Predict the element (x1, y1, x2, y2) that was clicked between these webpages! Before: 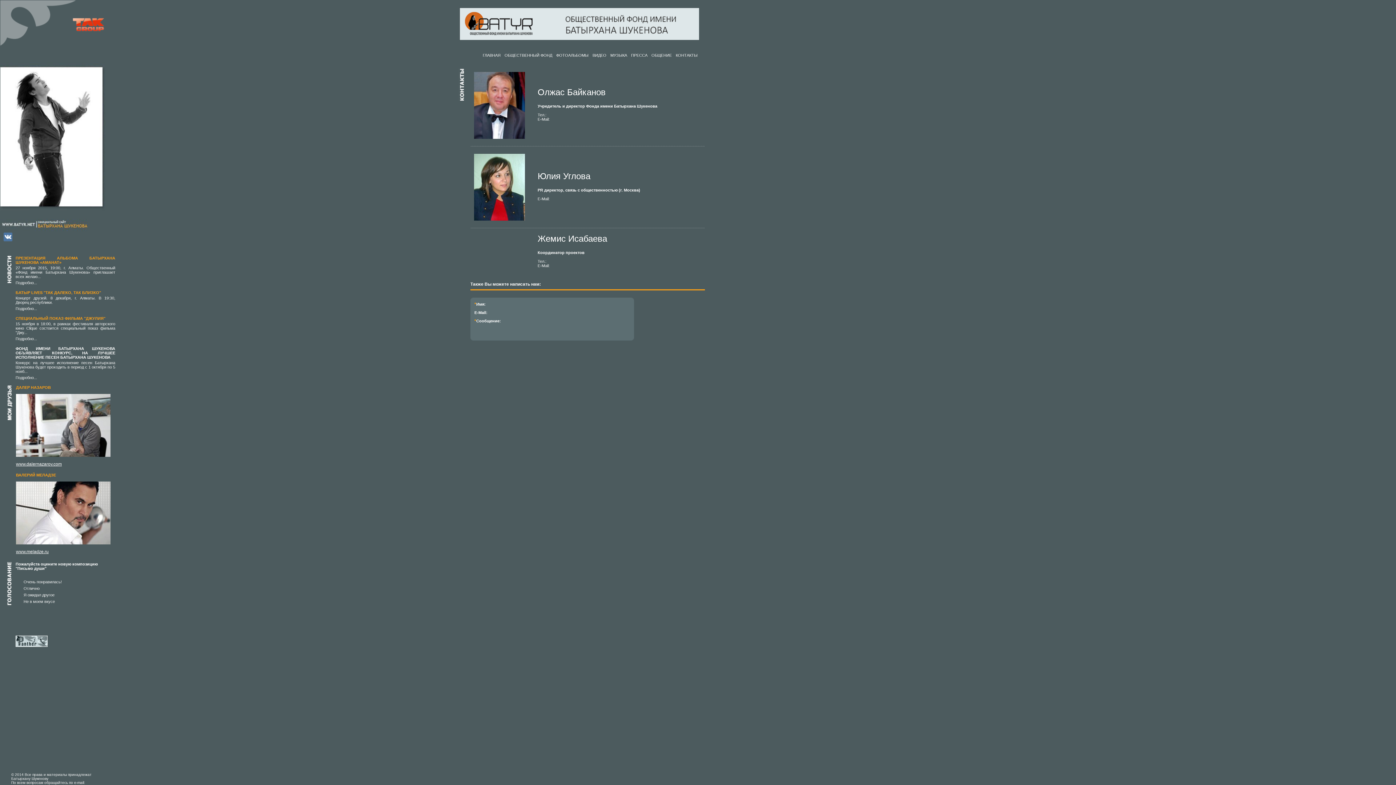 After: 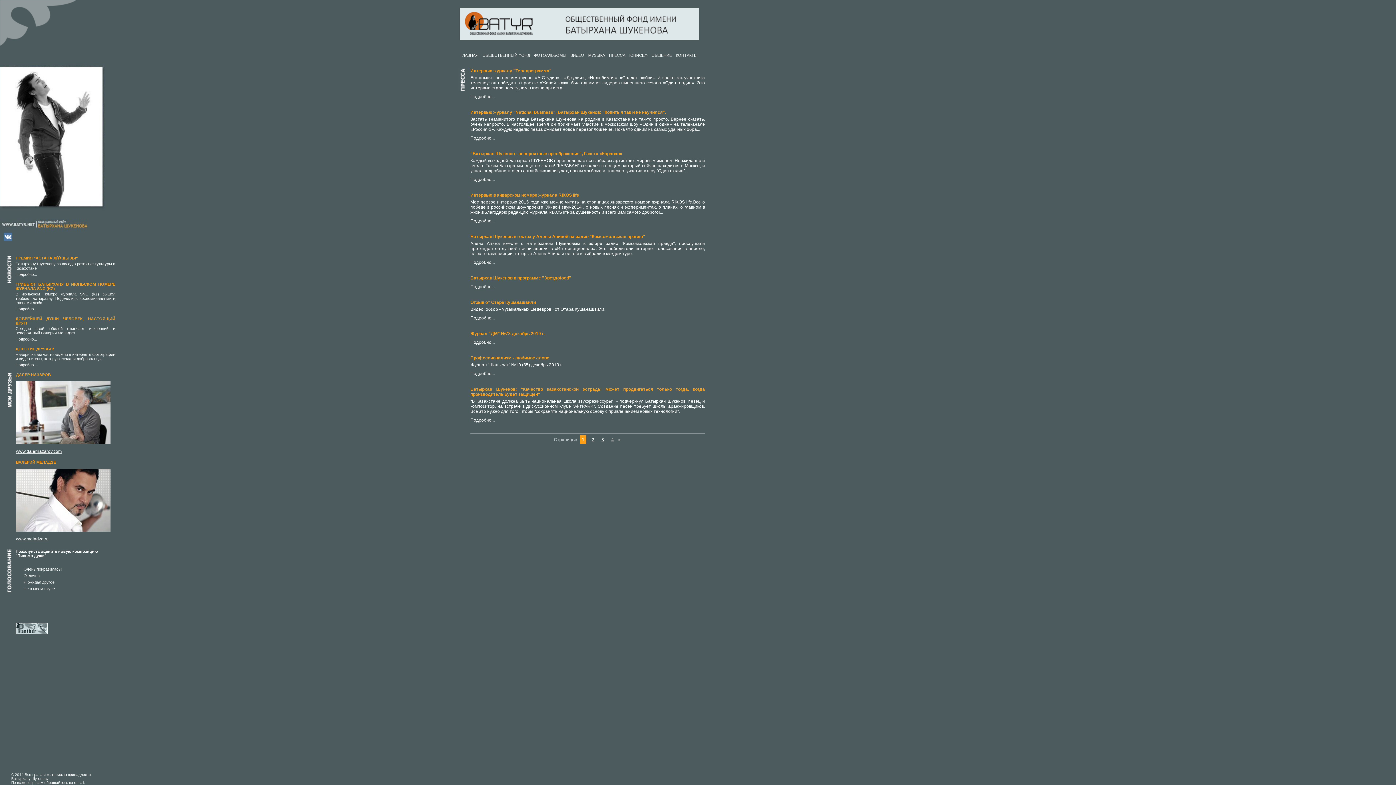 Action: label: ПРЕССА bbox: (631, 53, 647, 57)